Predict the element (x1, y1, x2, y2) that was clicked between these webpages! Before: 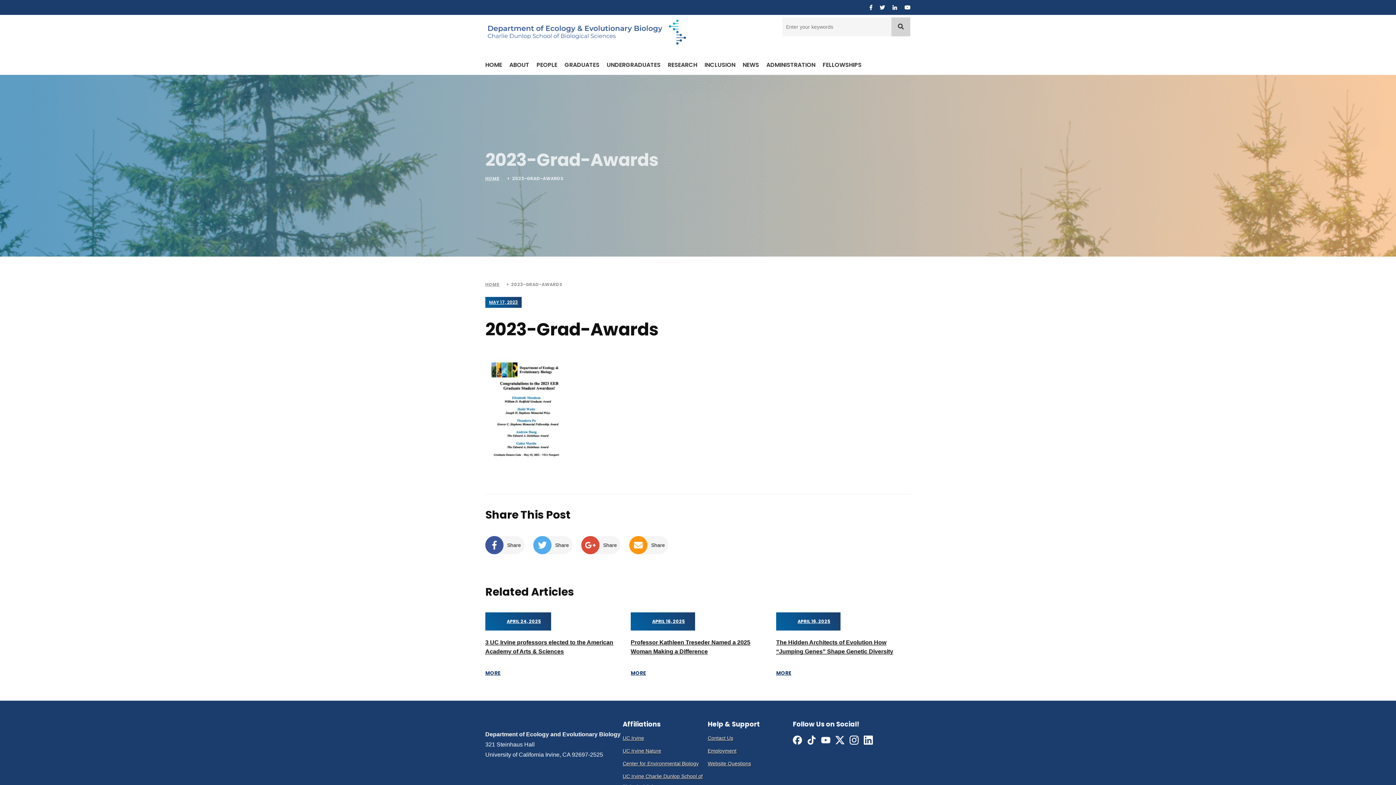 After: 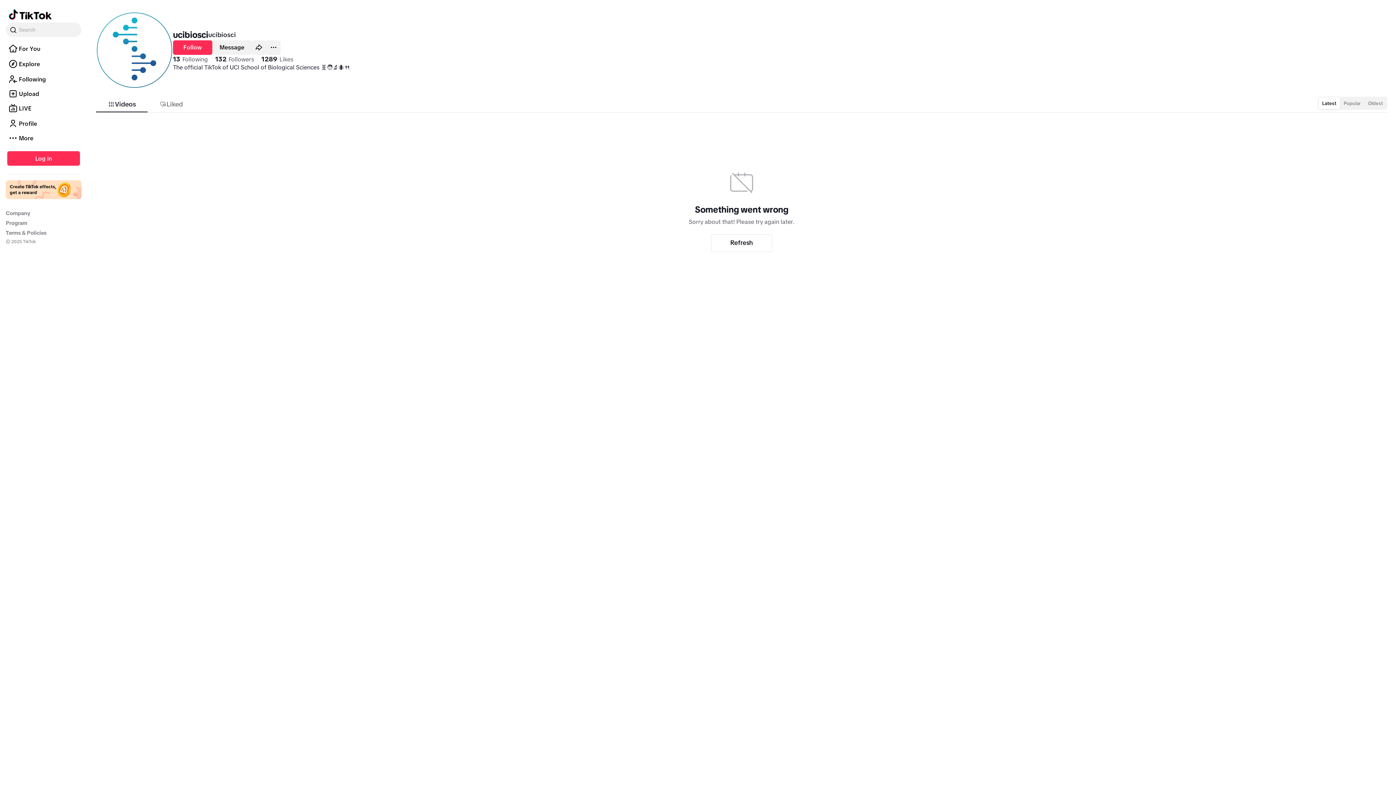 Action: bbox: (807, 737, 816, 742)